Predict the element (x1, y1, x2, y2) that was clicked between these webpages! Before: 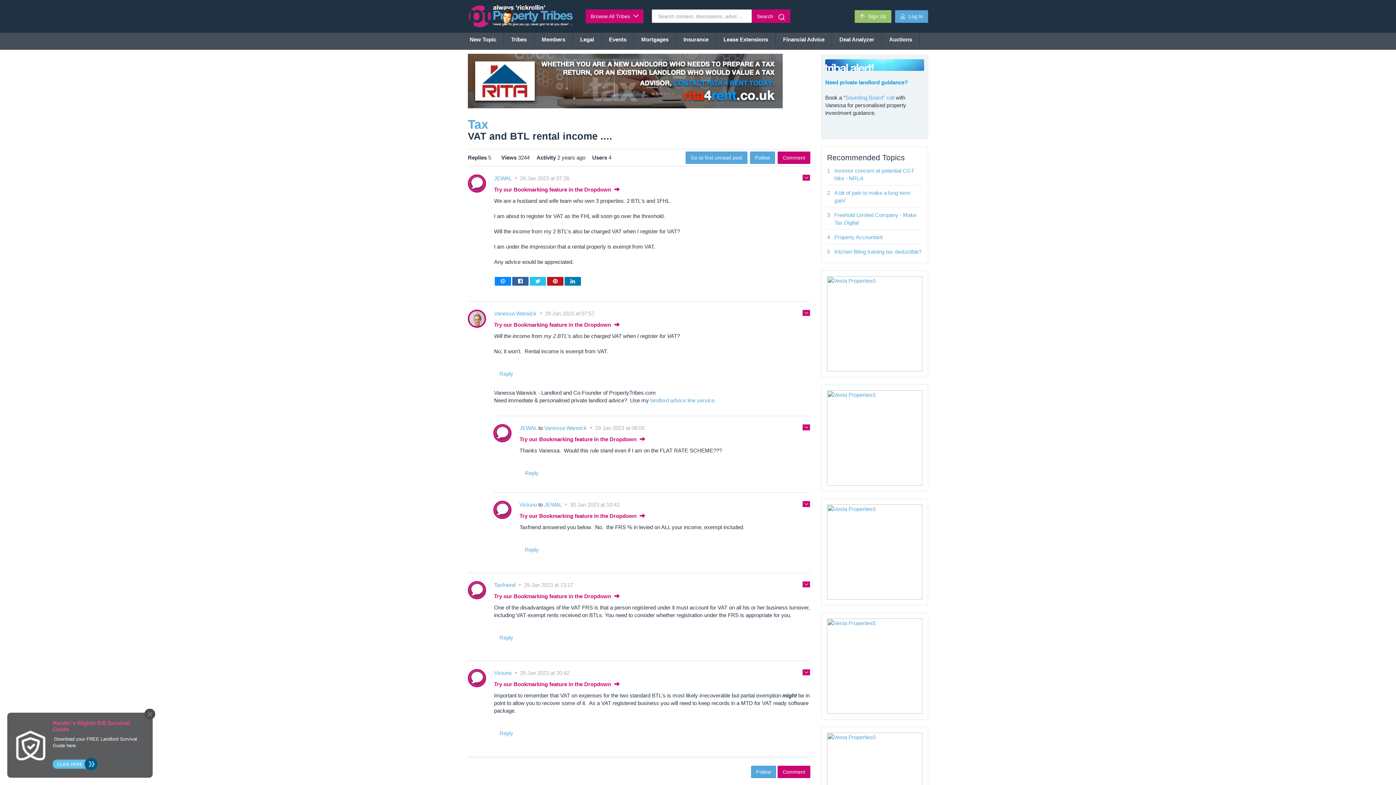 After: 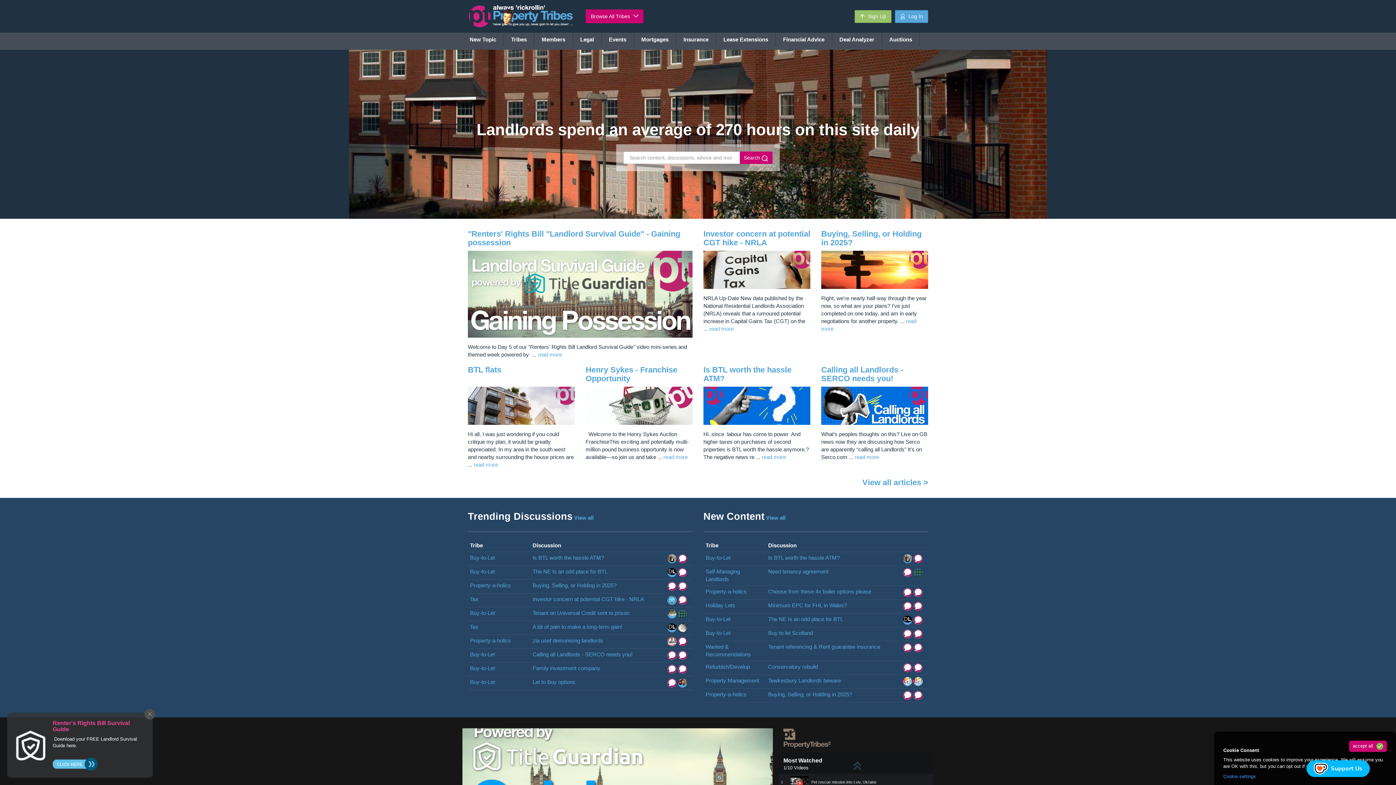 Action: bbox: (462, 0, 573, 32)